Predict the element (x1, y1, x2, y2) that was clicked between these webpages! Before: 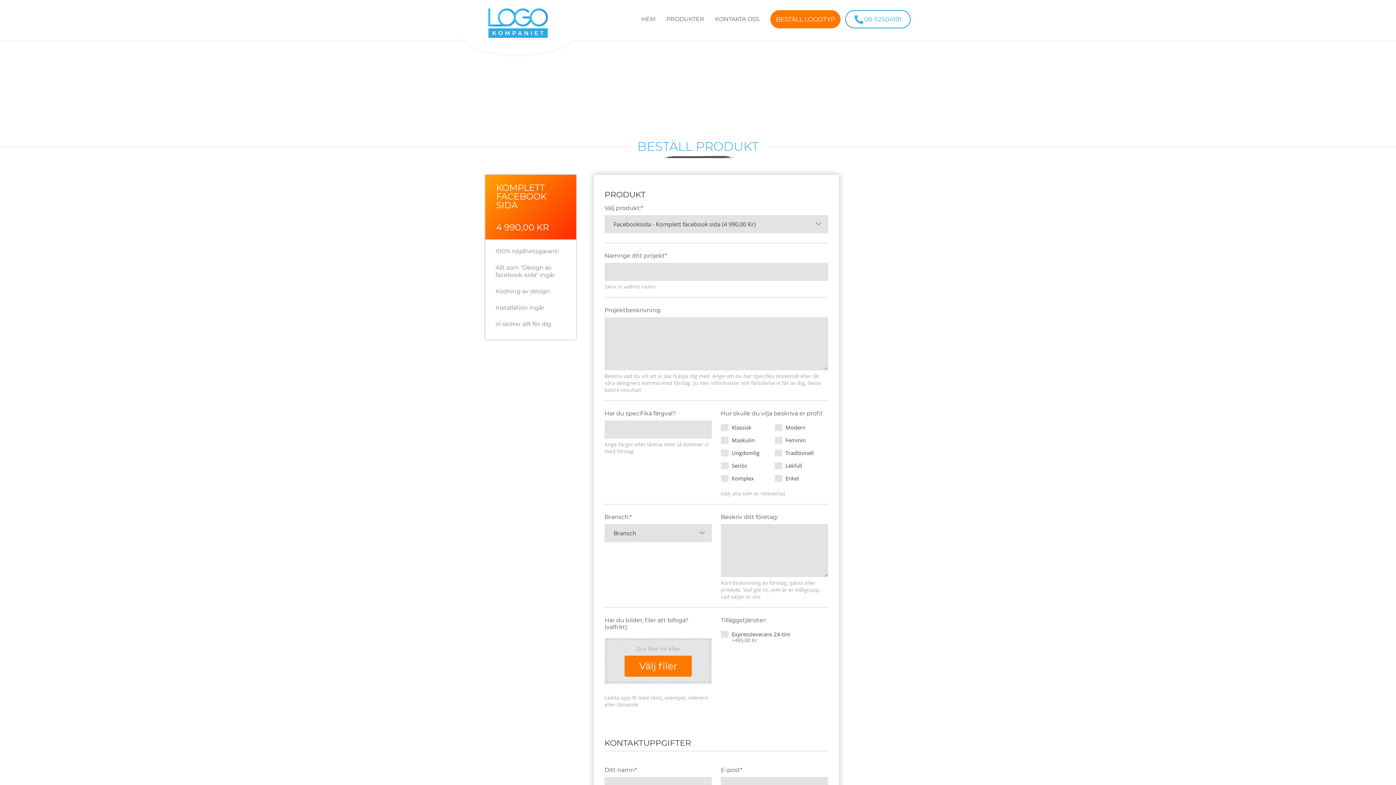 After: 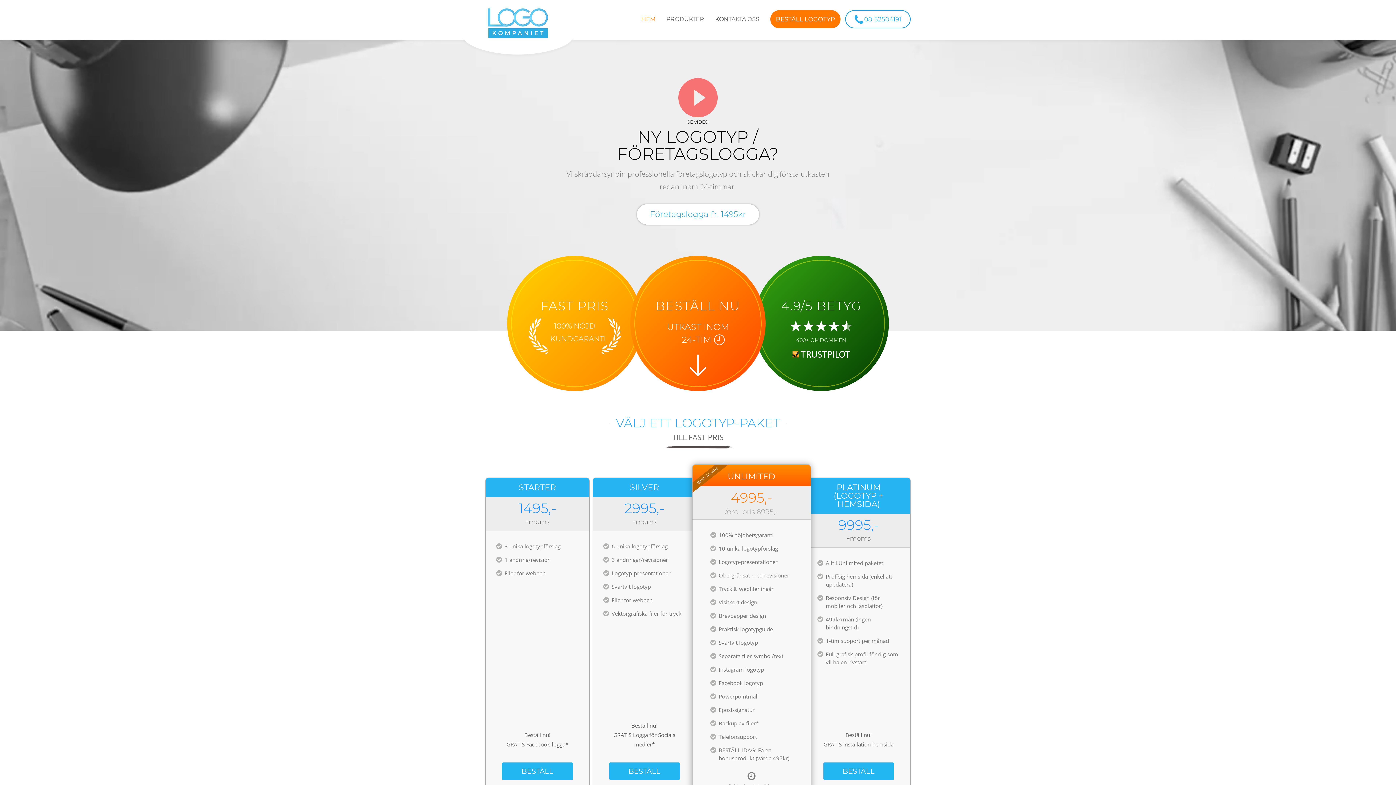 Action: bbox: (485, 0, 550, 54)